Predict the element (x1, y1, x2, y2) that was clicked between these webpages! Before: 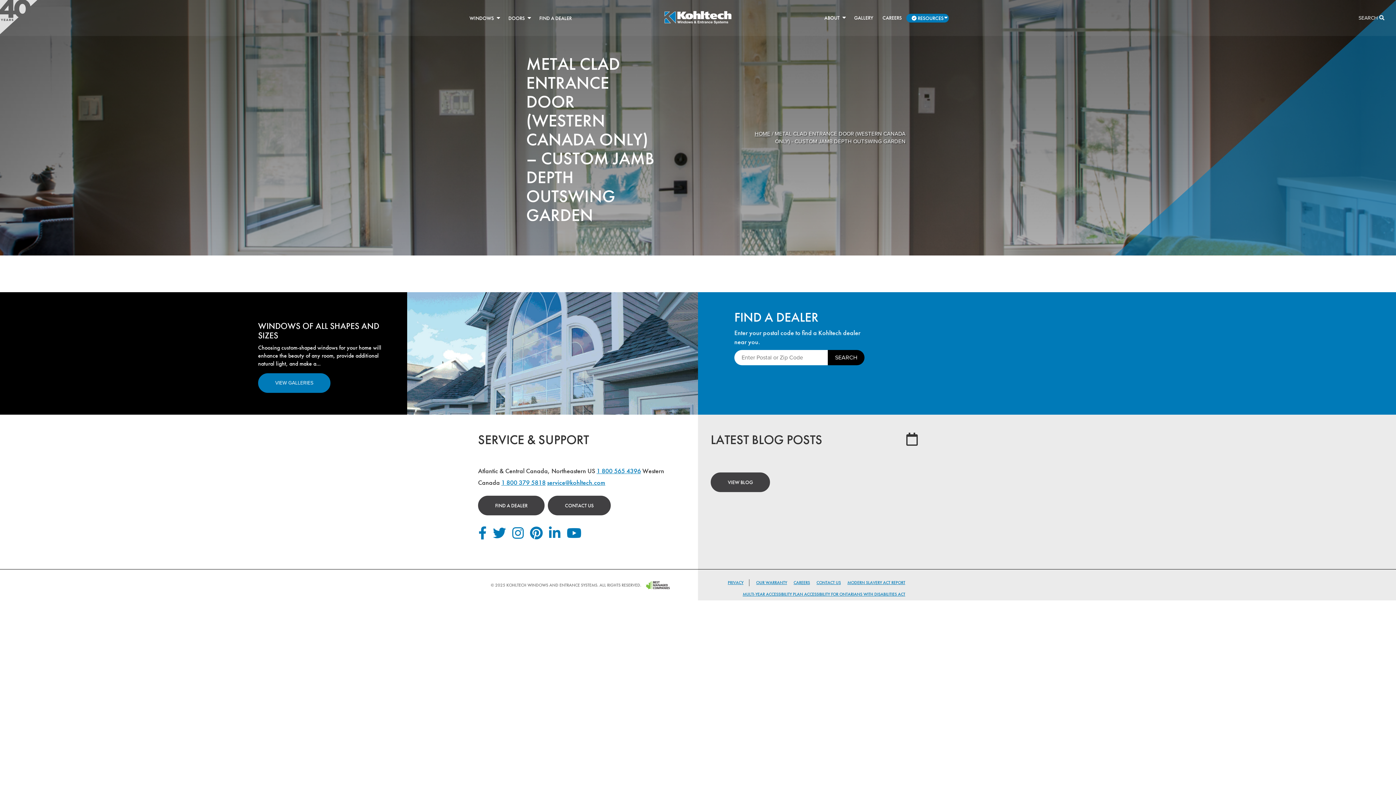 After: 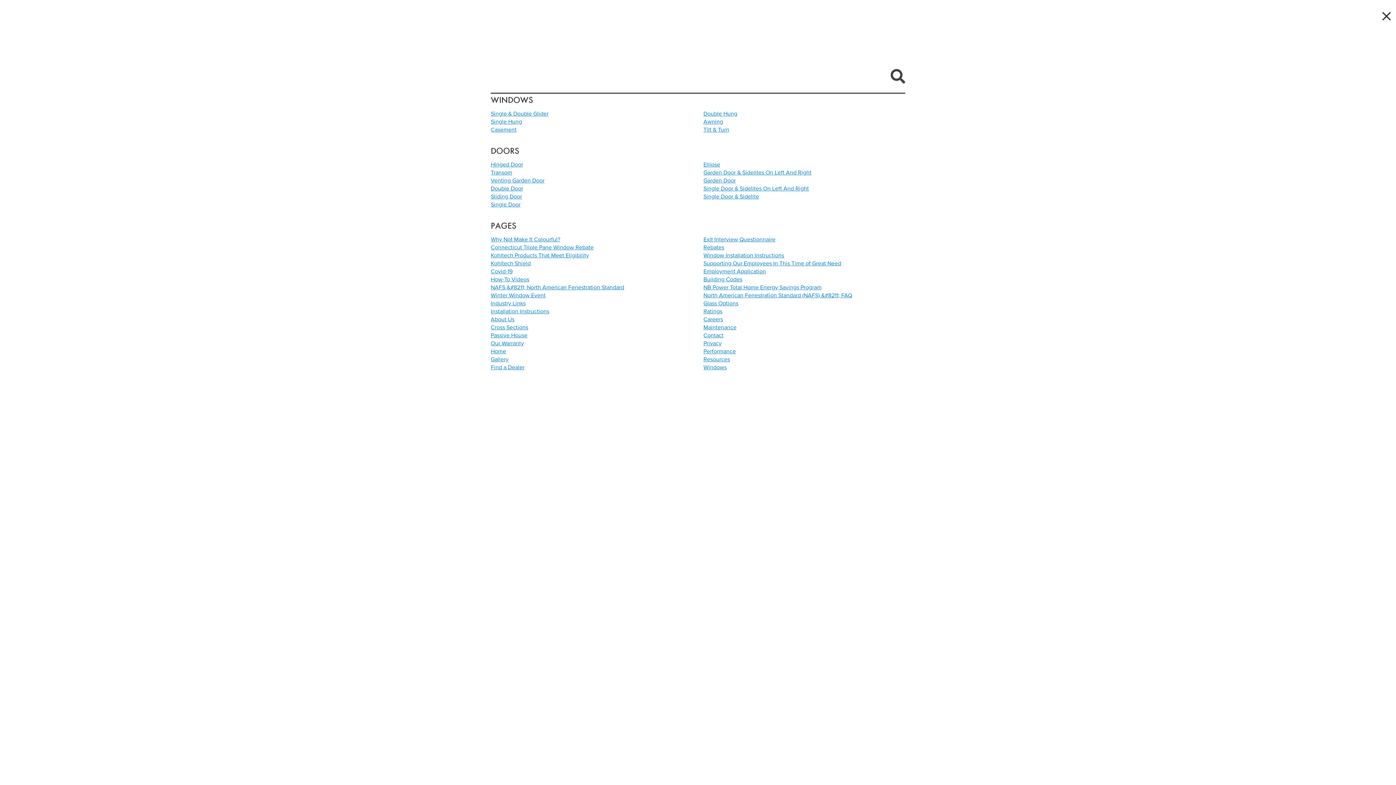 Action: label: Open search overlay bbox: (1356, 14, 1386, 22)